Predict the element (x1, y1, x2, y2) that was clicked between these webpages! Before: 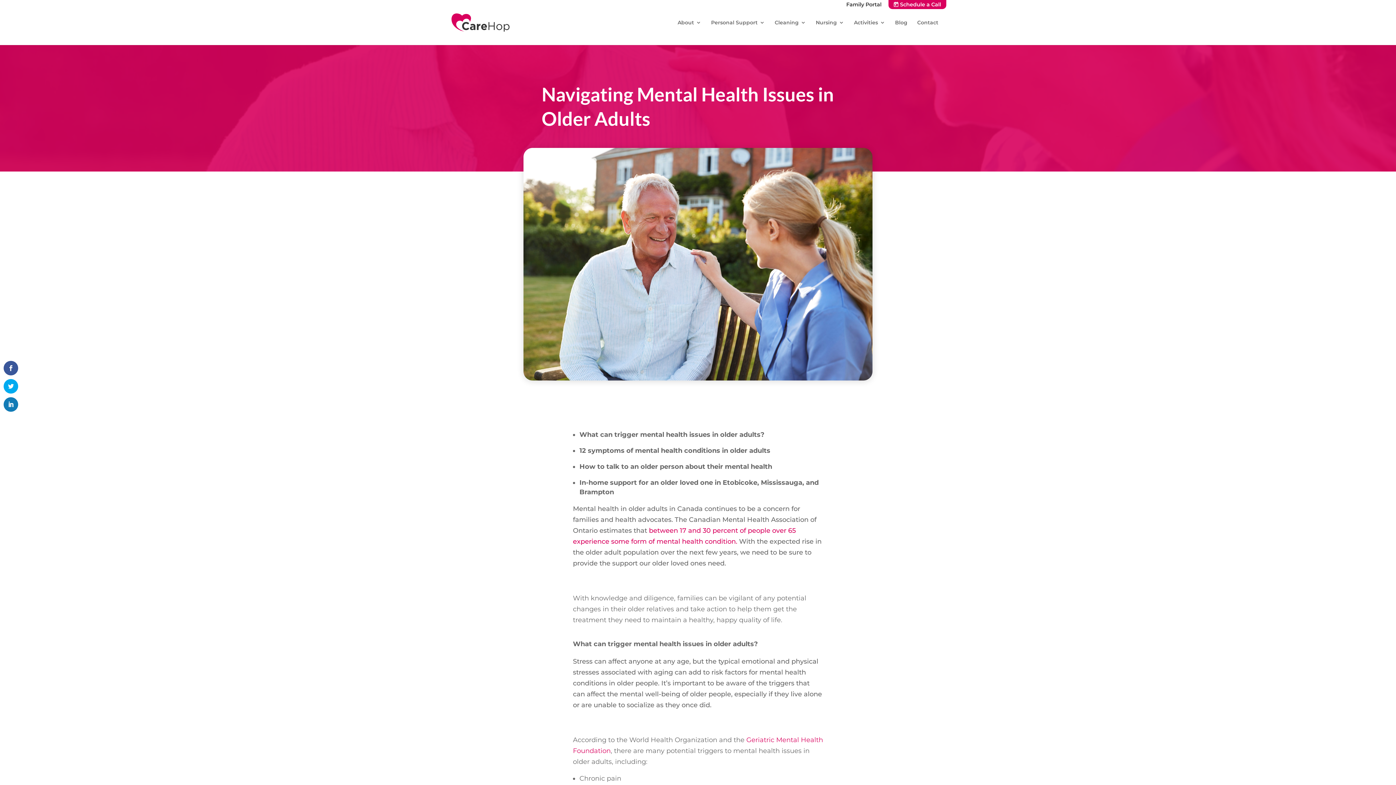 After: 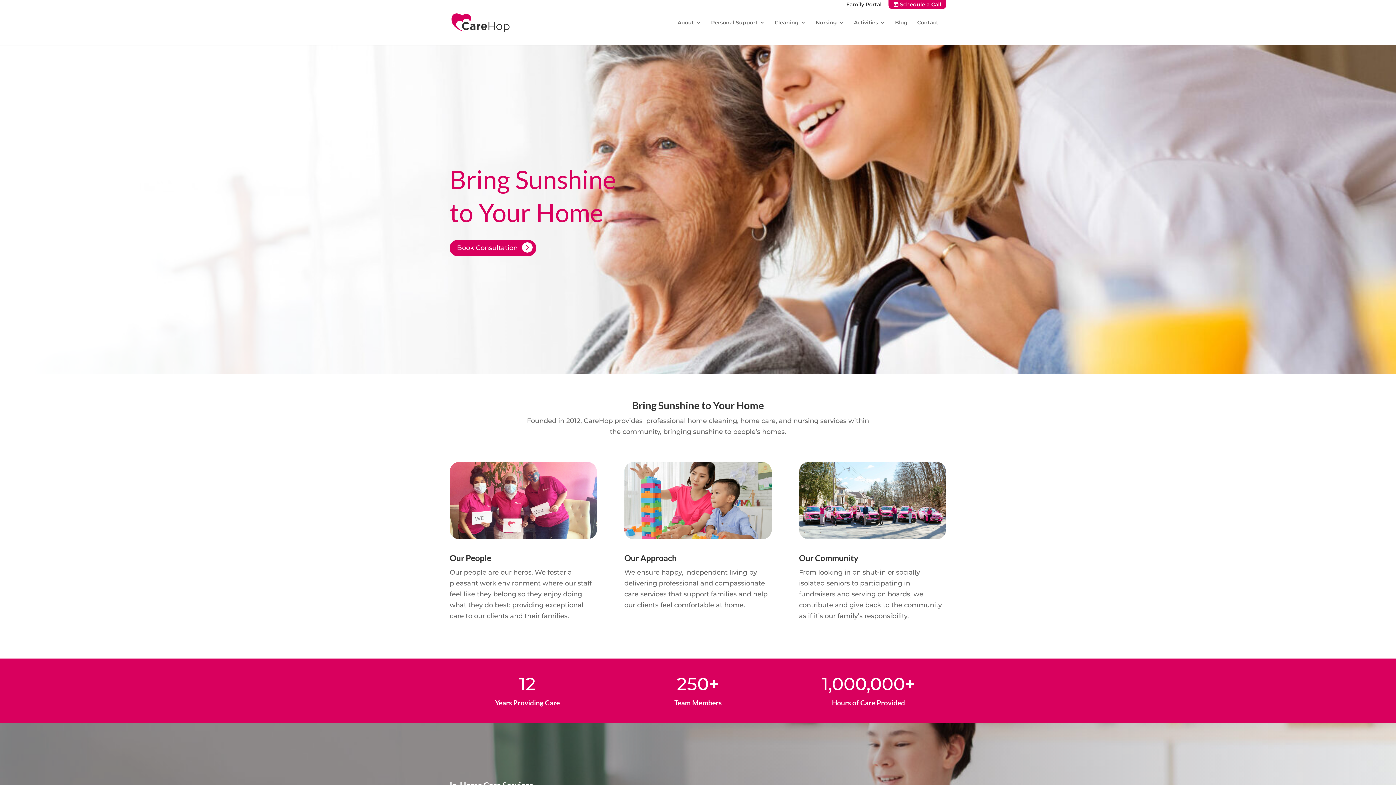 Action: bbox: (451, 18, 509, 26)